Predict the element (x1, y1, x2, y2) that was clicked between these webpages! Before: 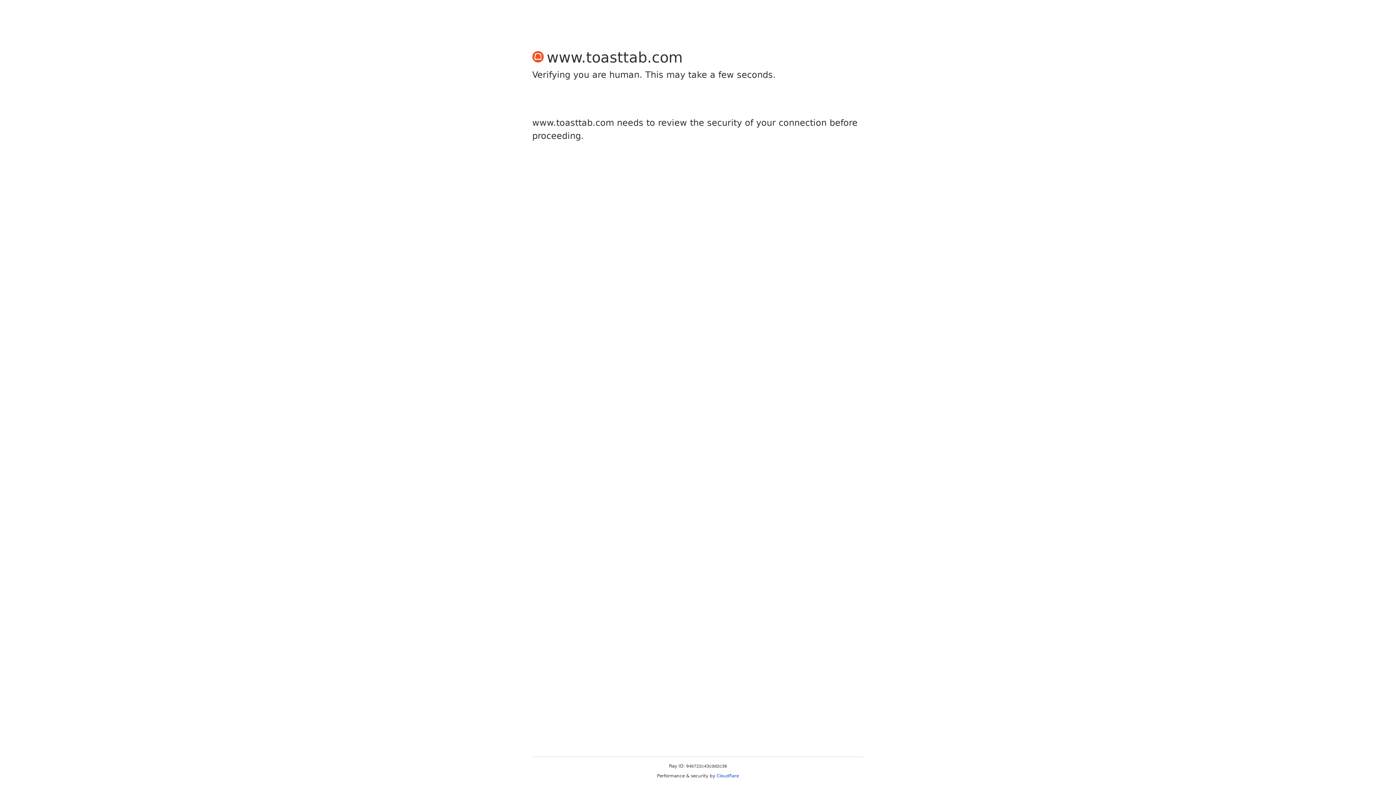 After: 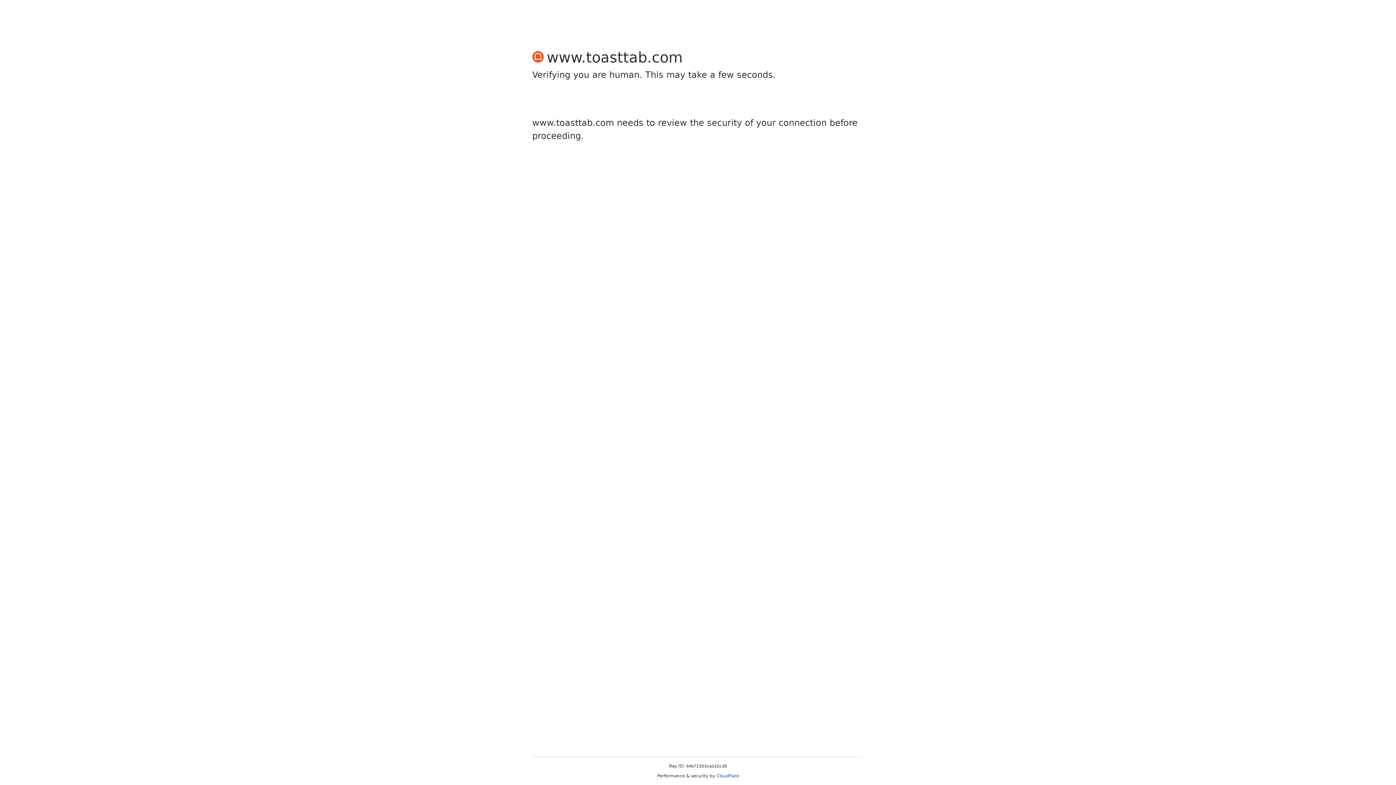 Action: label: Cloudflare bbox: (716, 773, 739, 778)